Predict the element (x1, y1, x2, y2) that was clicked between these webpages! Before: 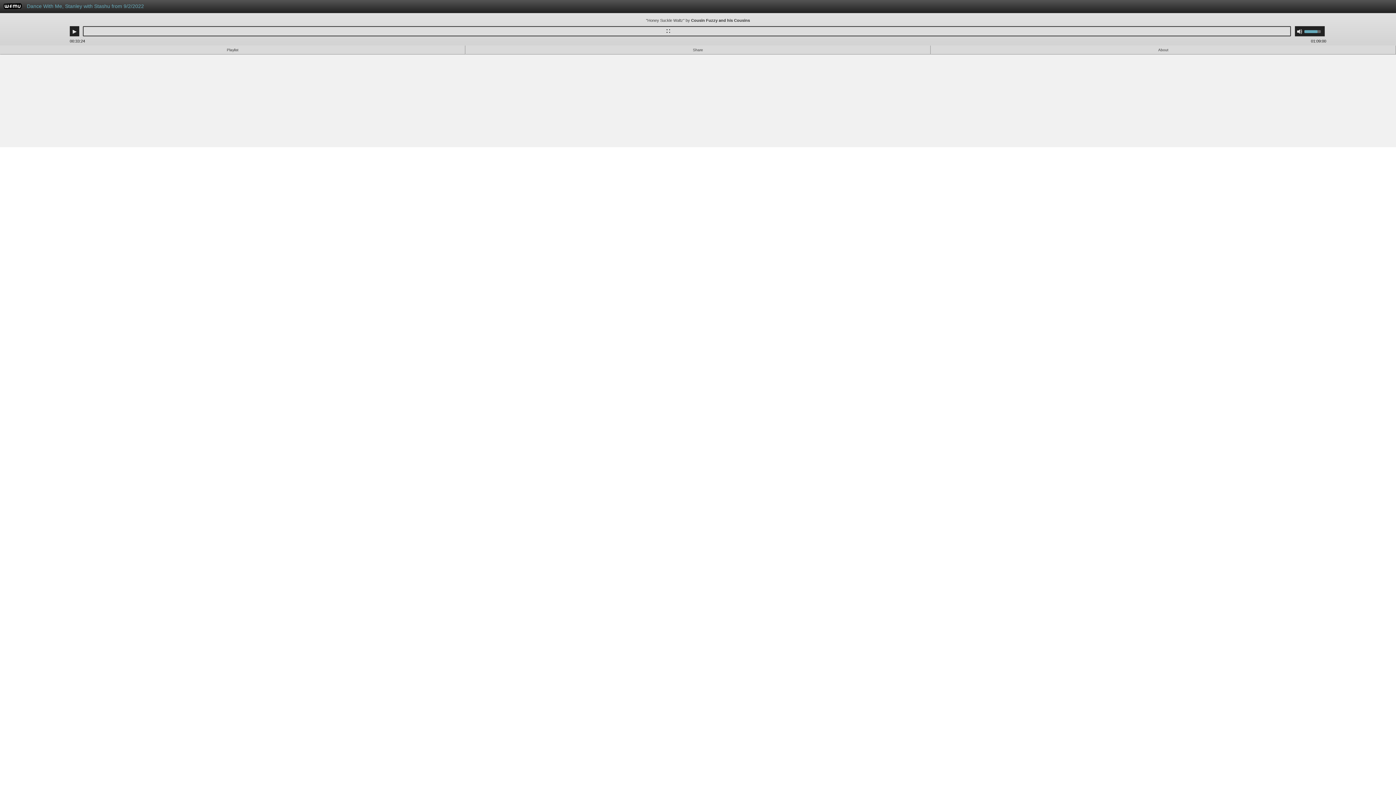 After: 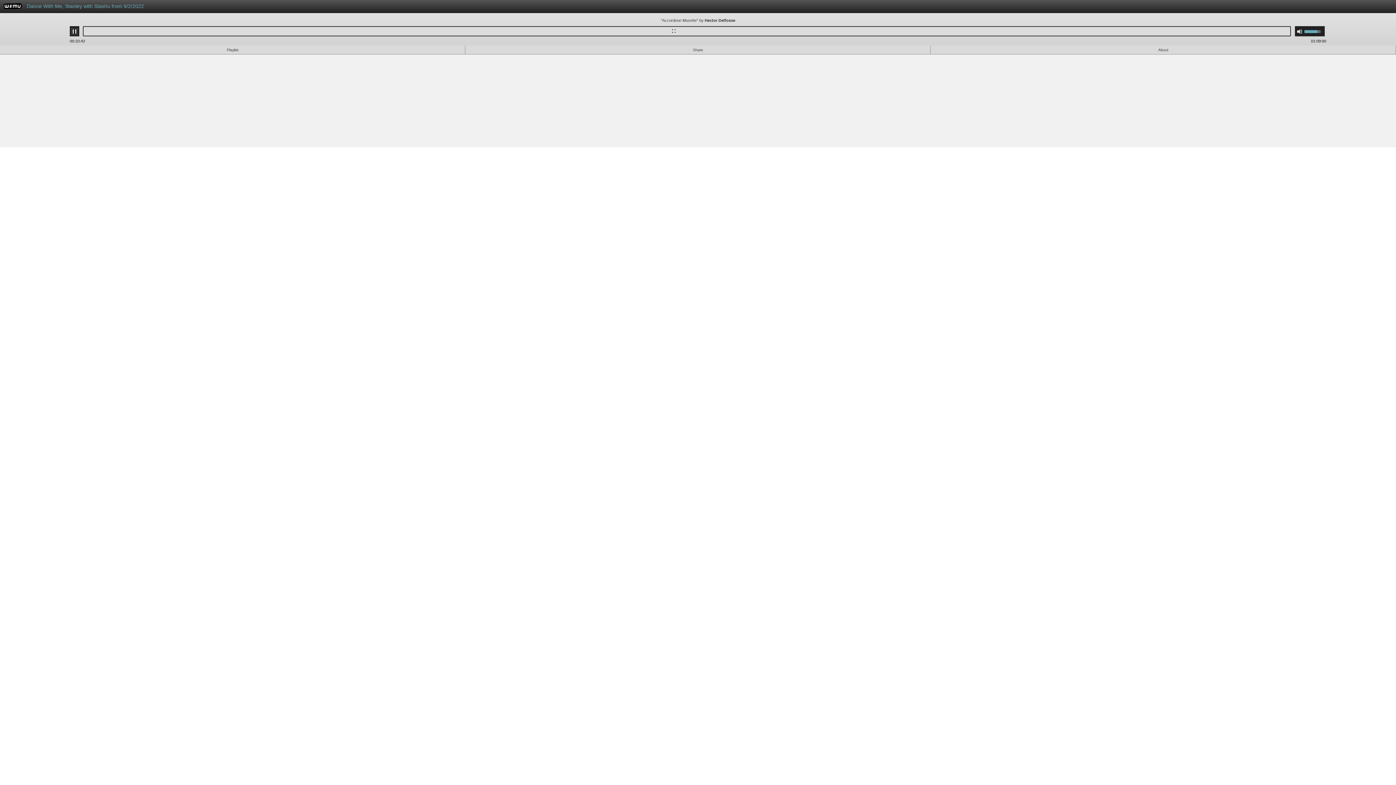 Action: label: Play bbox: (71, 28, 77, 34)